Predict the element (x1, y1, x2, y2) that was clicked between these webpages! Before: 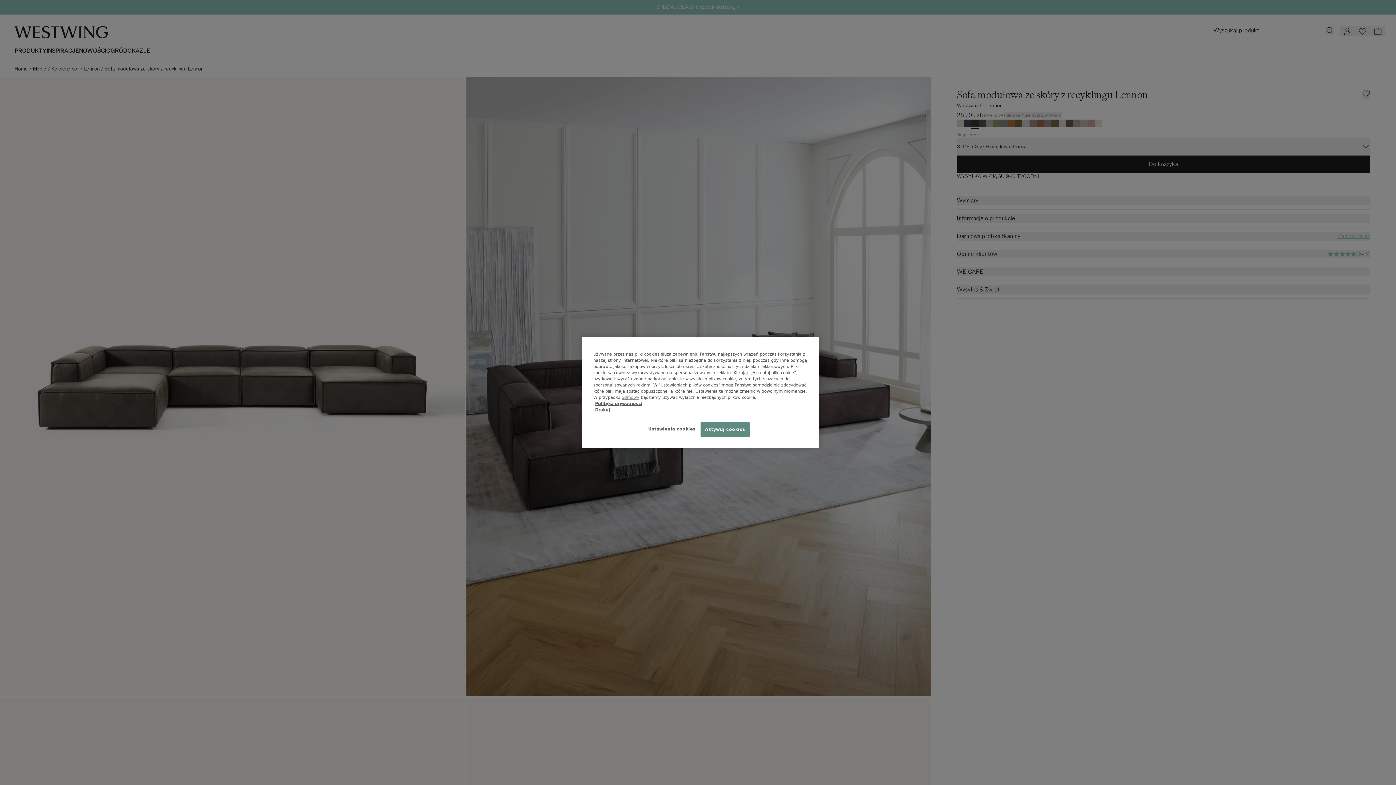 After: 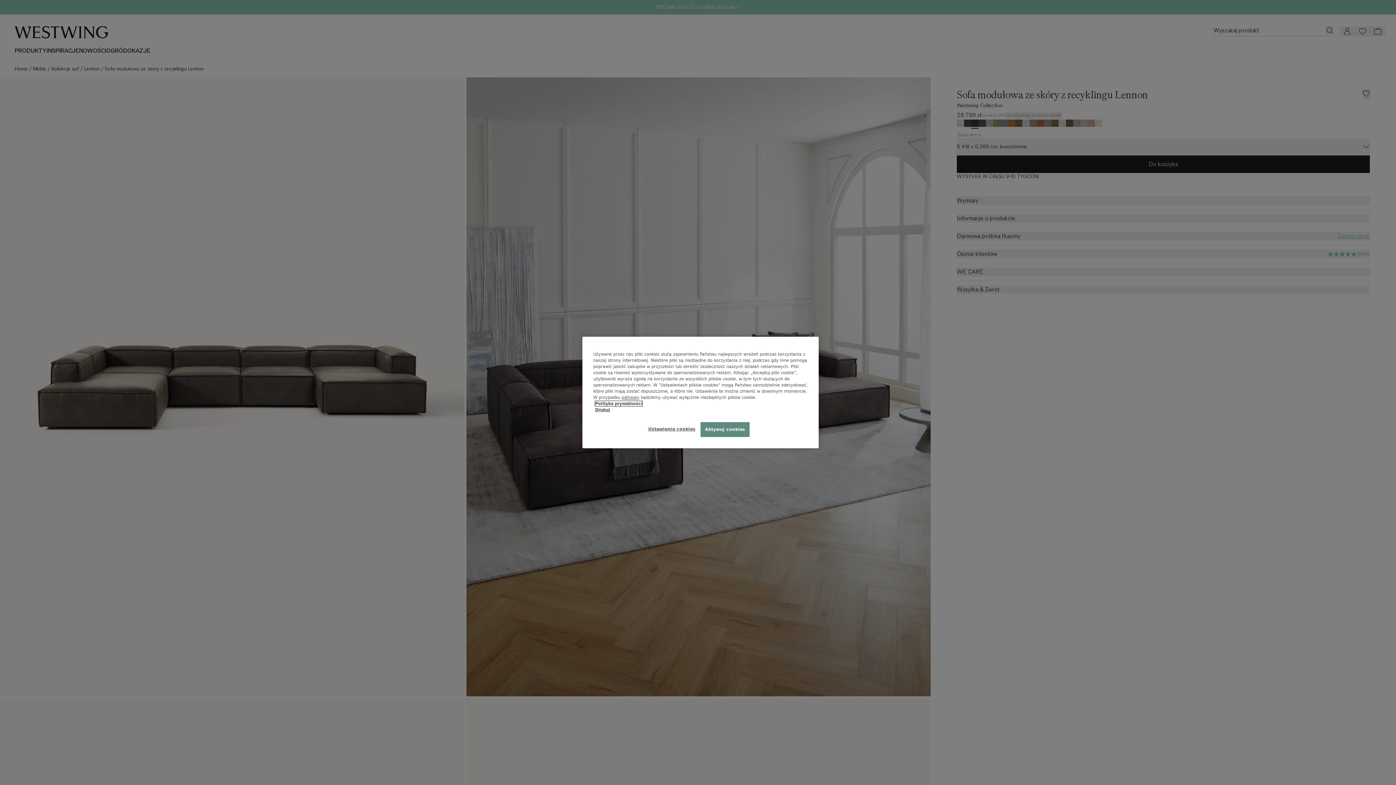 Action: bbox: (595, 401, 642, 406) label: Polityka prywatności